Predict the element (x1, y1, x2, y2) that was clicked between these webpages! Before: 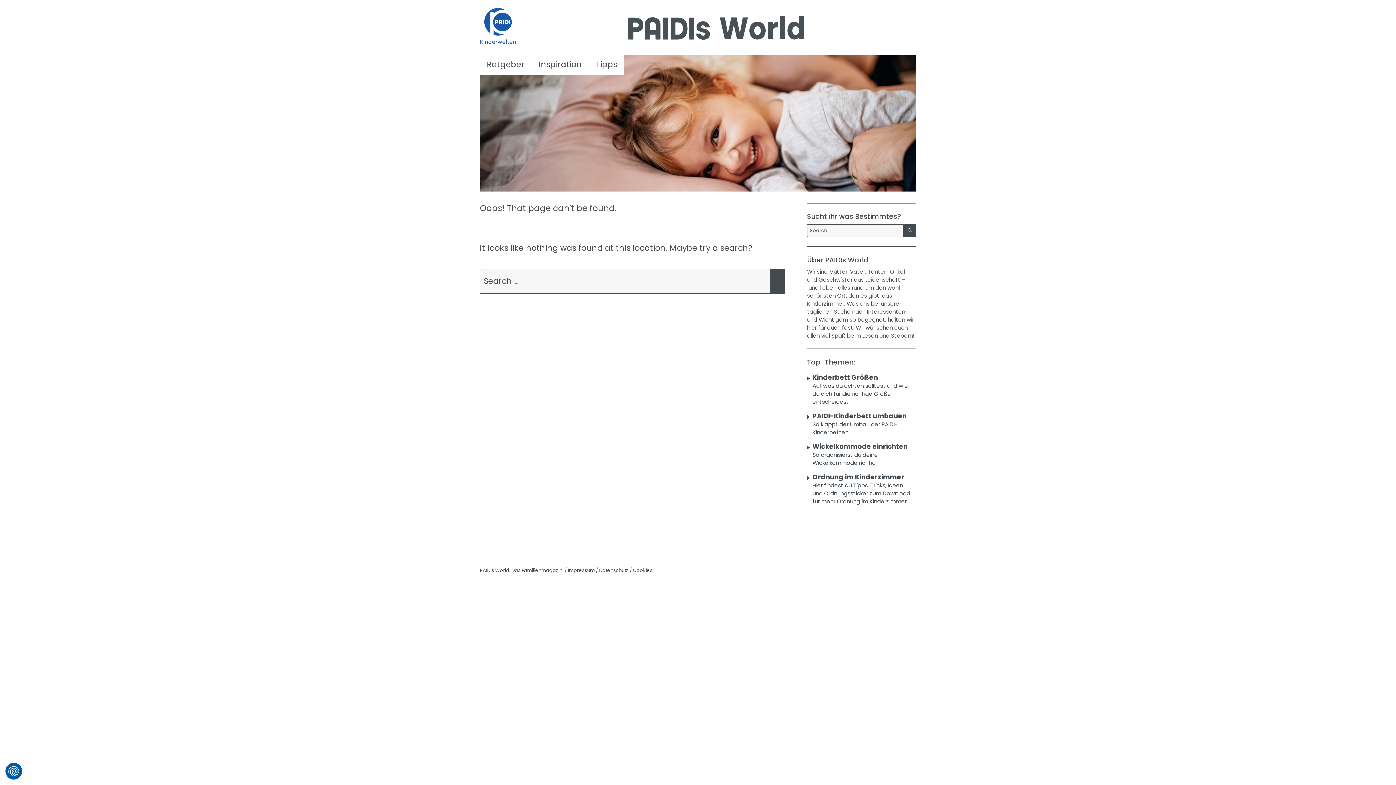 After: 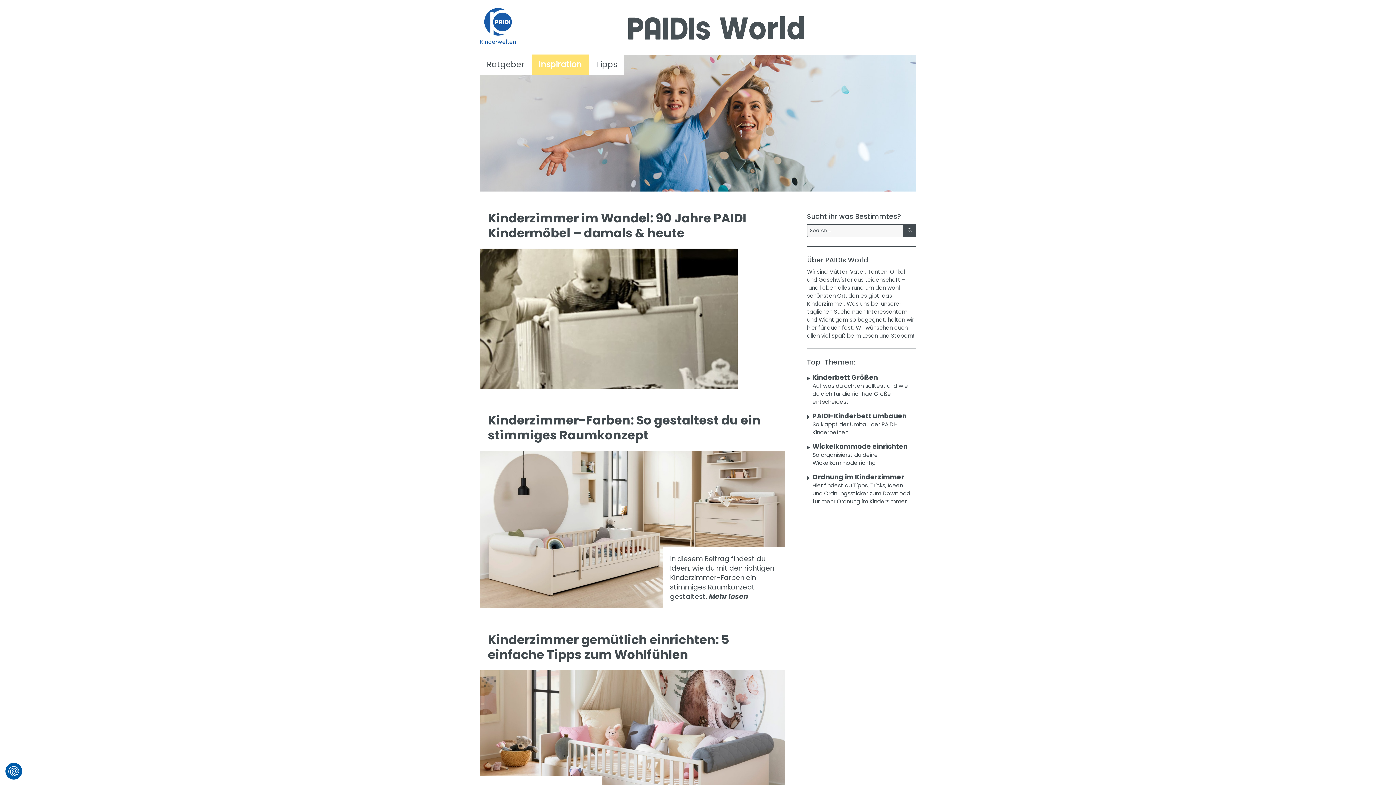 Action: label: Inspiration bbox: (531, 54, 589, 75)